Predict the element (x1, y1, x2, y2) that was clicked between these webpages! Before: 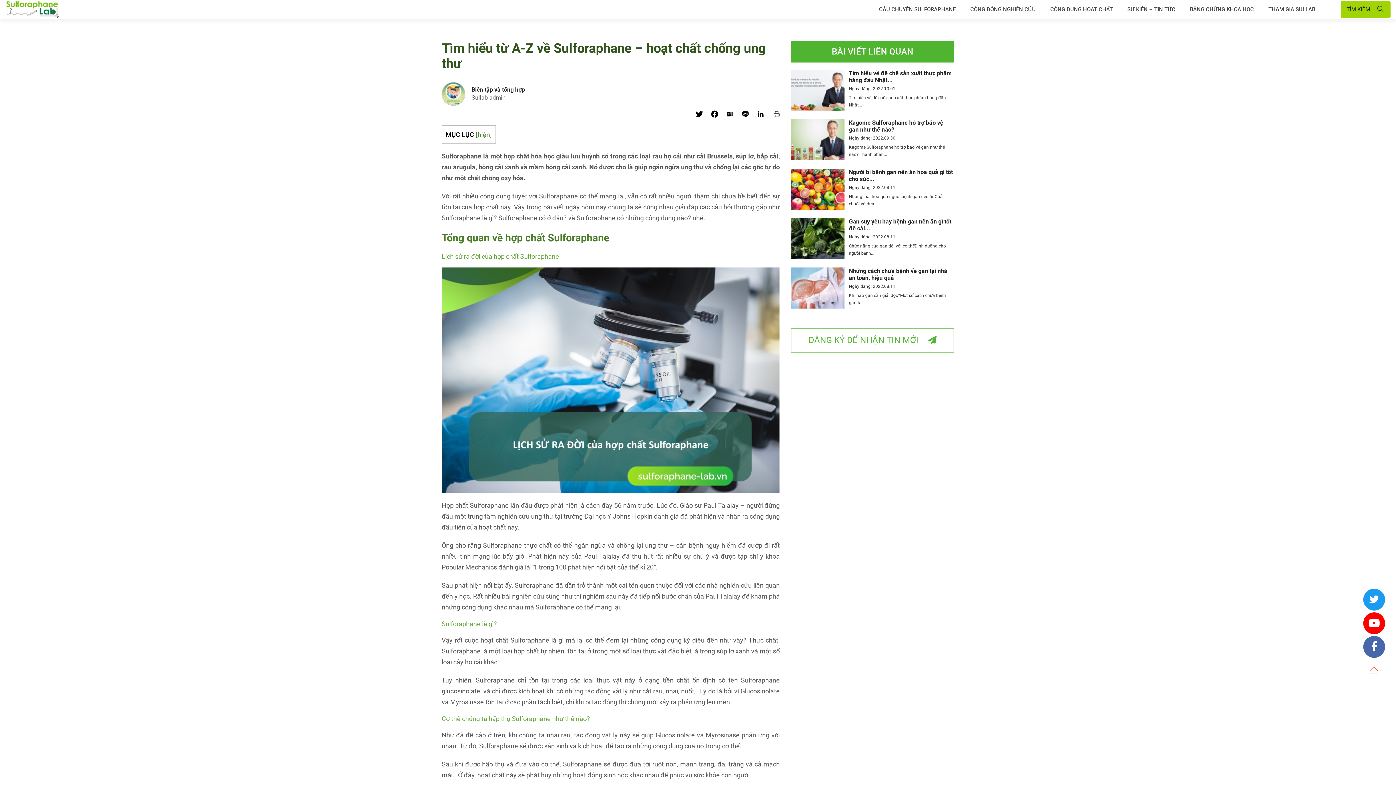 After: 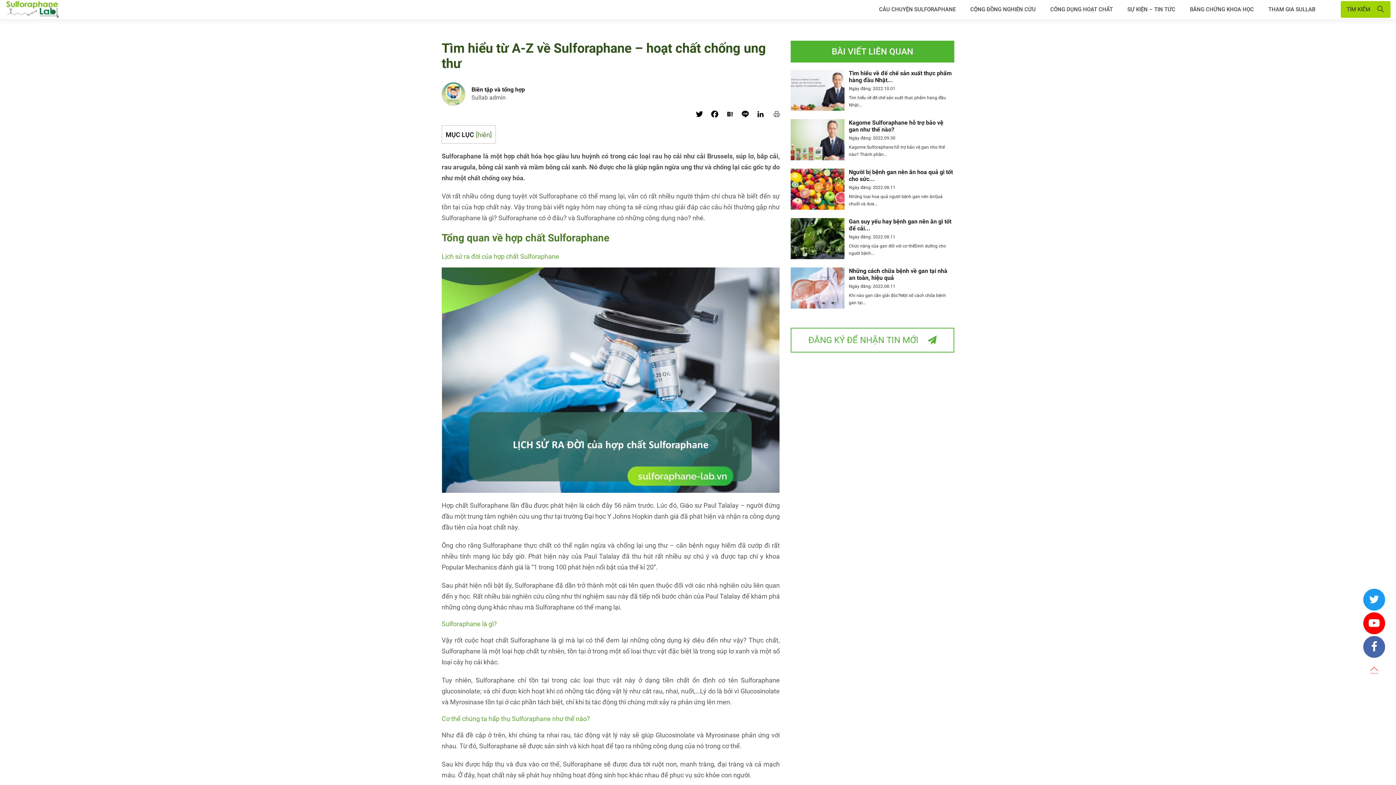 Action: bbox: (1363, 612, 1385, 634)